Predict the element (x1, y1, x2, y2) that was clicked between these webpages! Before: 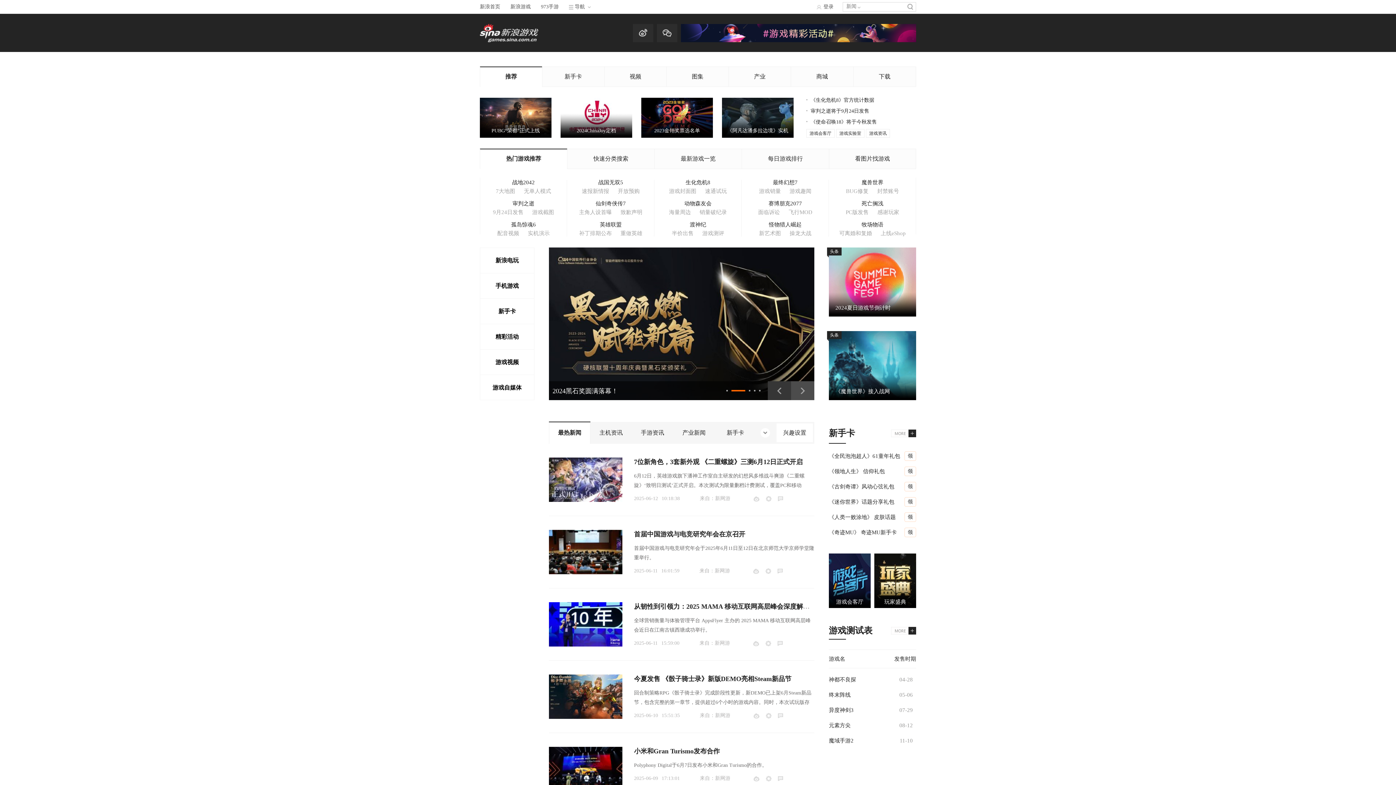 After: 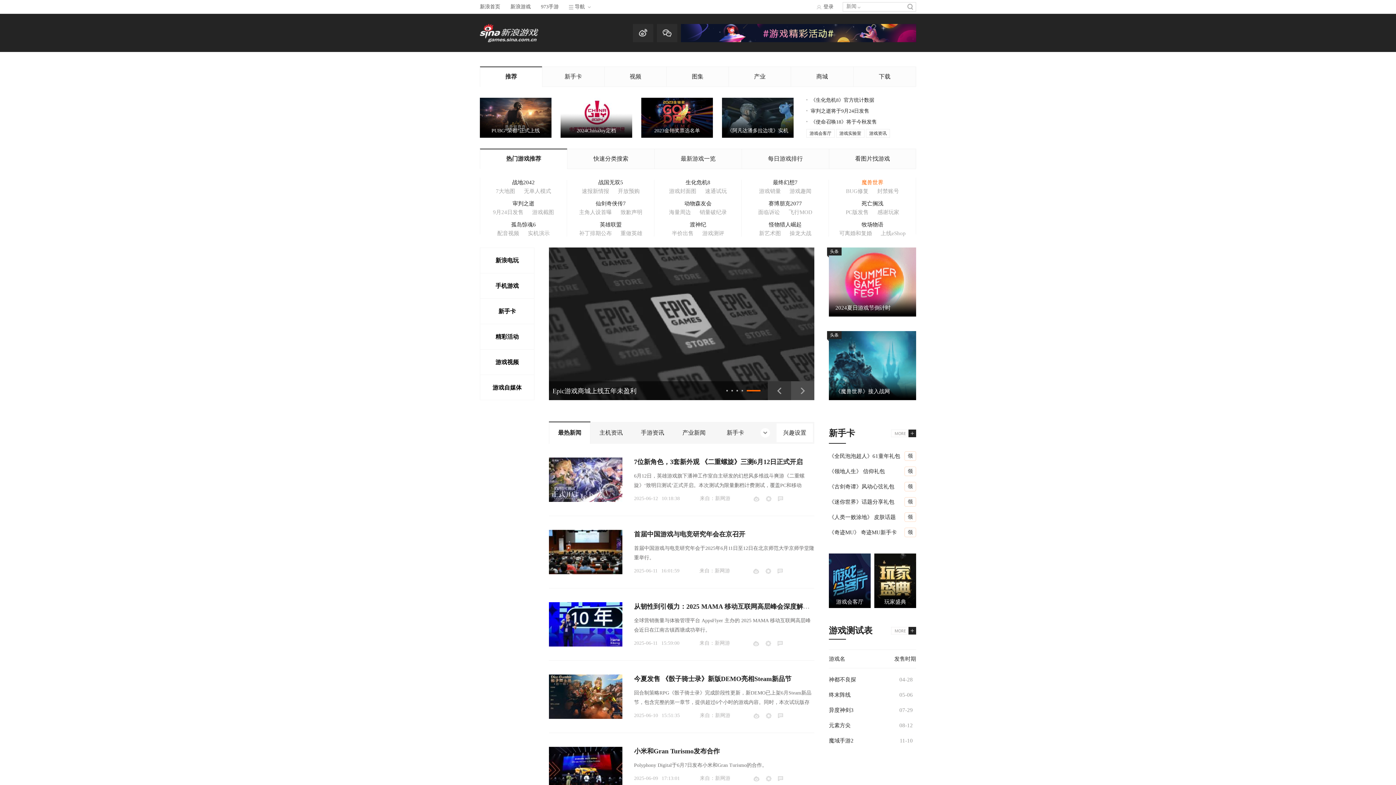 Action: label: 魔兽世界 bbox: (858, 178, 887, 186)